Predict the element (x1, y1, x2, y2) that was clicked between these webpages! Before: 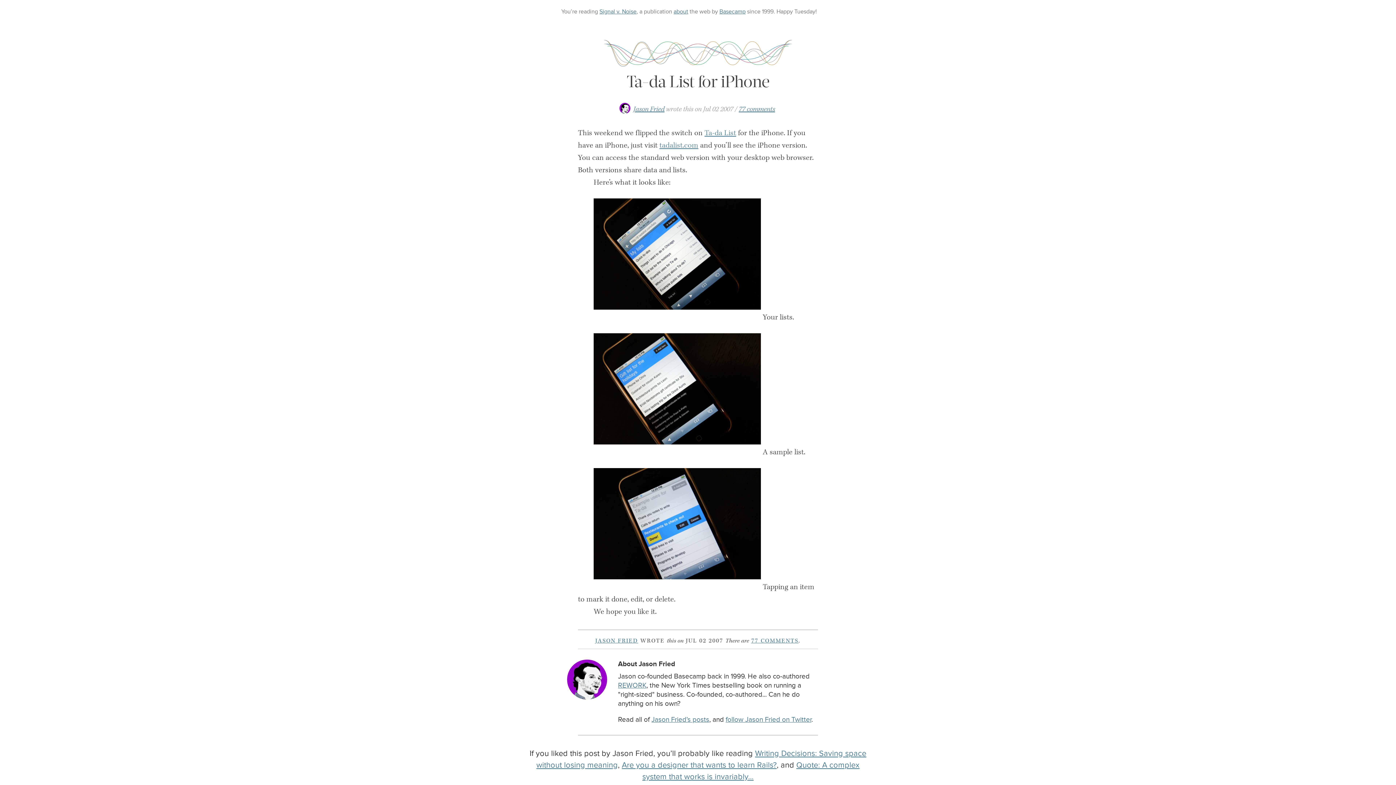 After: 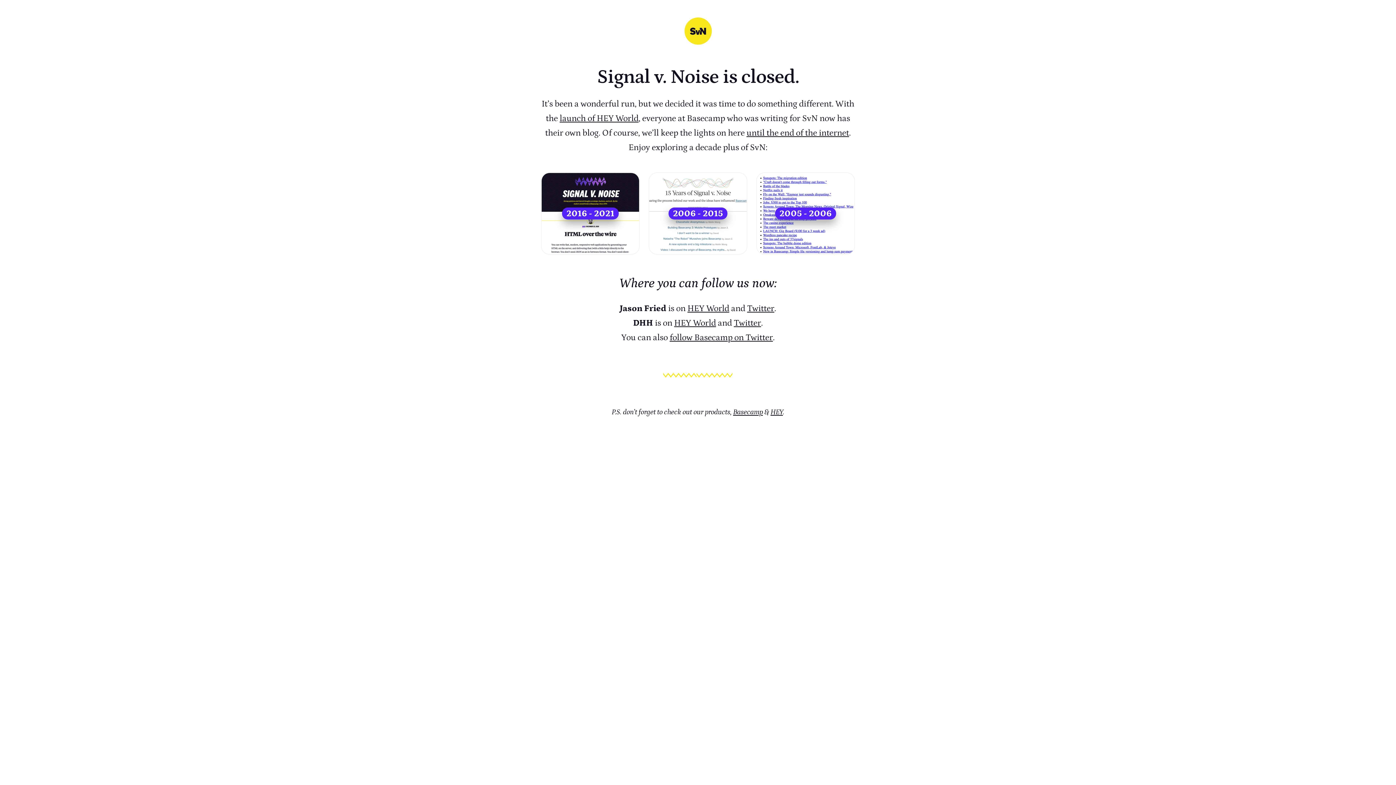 Action: label: Signal v. Noise bbox: (599, 8, 636, 15)